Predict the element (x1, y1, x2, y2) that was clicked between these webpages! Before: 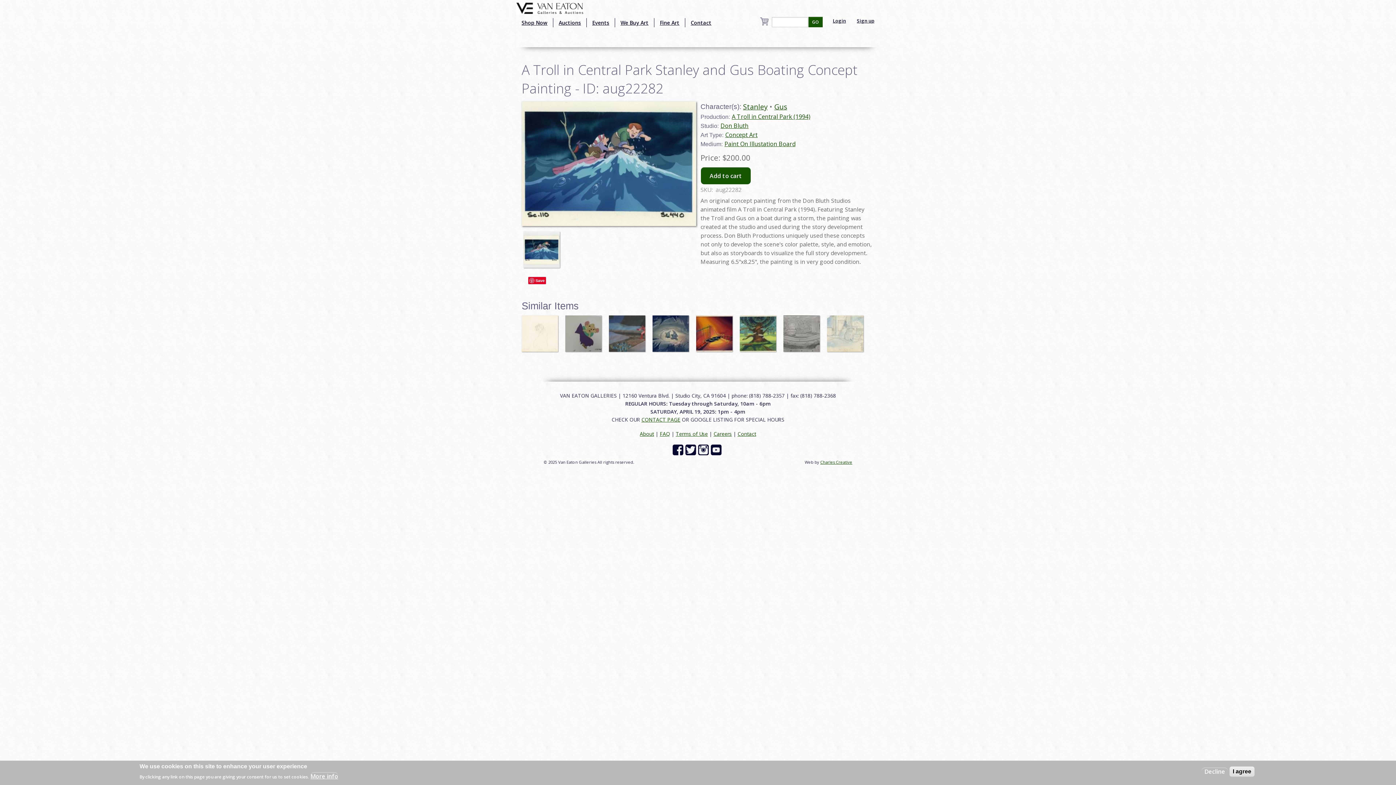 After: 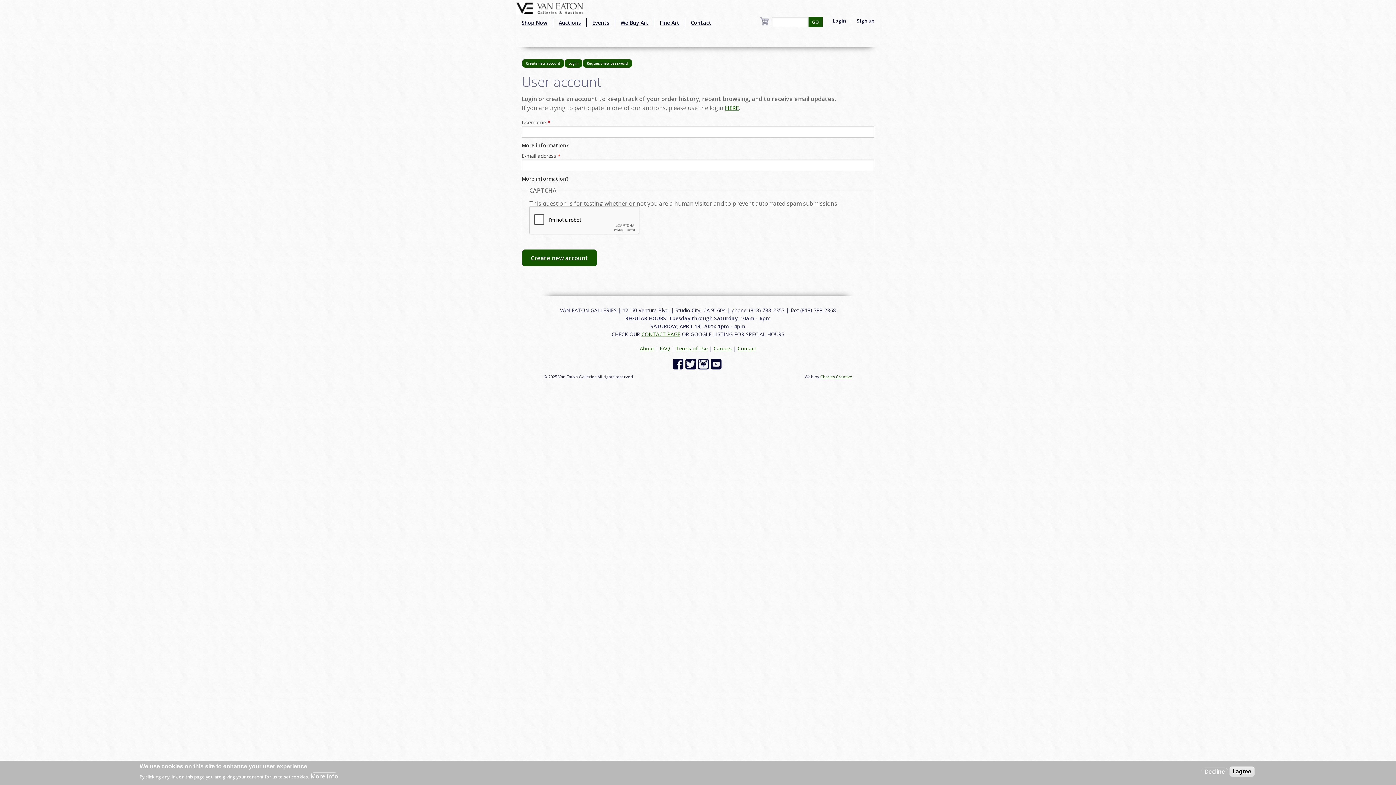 Action: label: Sign up bbox: (851, 16, 880, 25)